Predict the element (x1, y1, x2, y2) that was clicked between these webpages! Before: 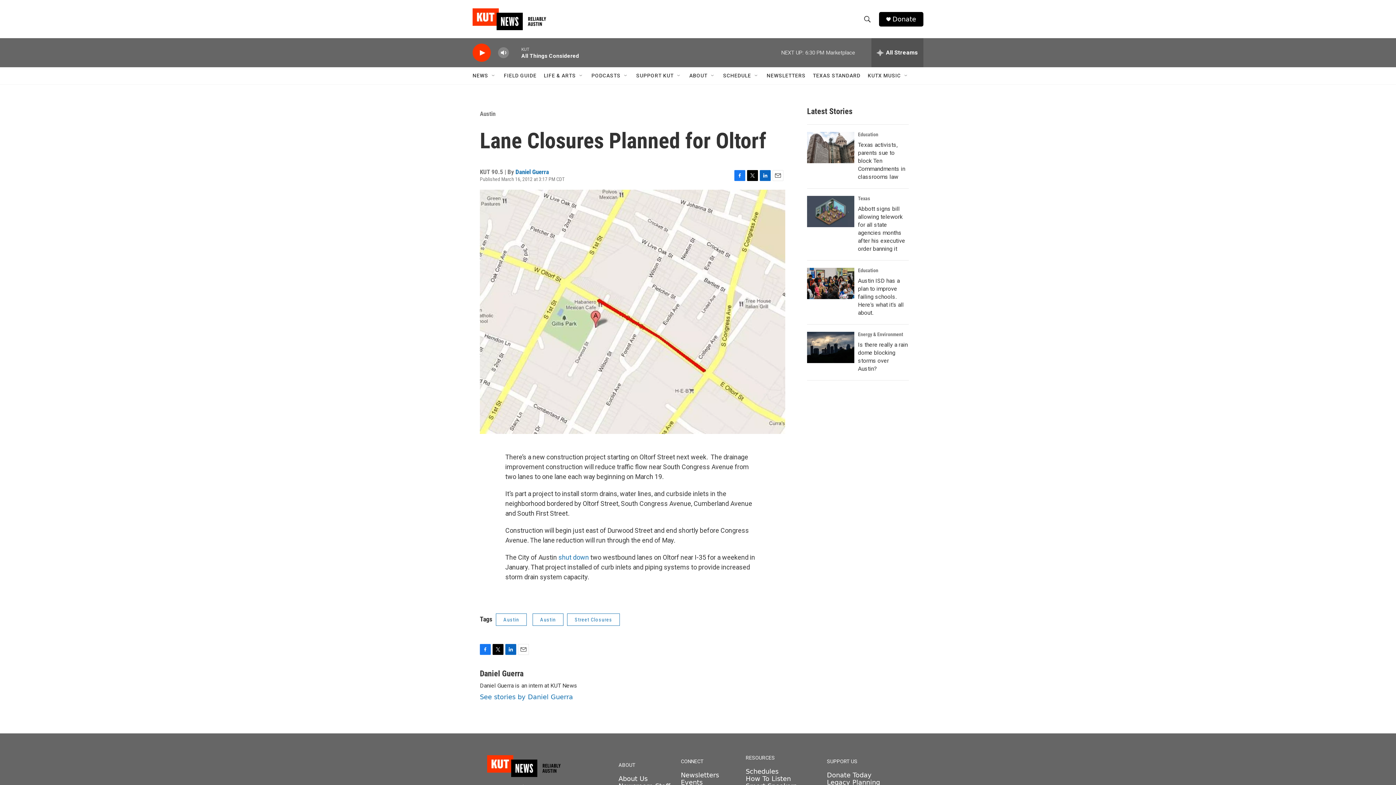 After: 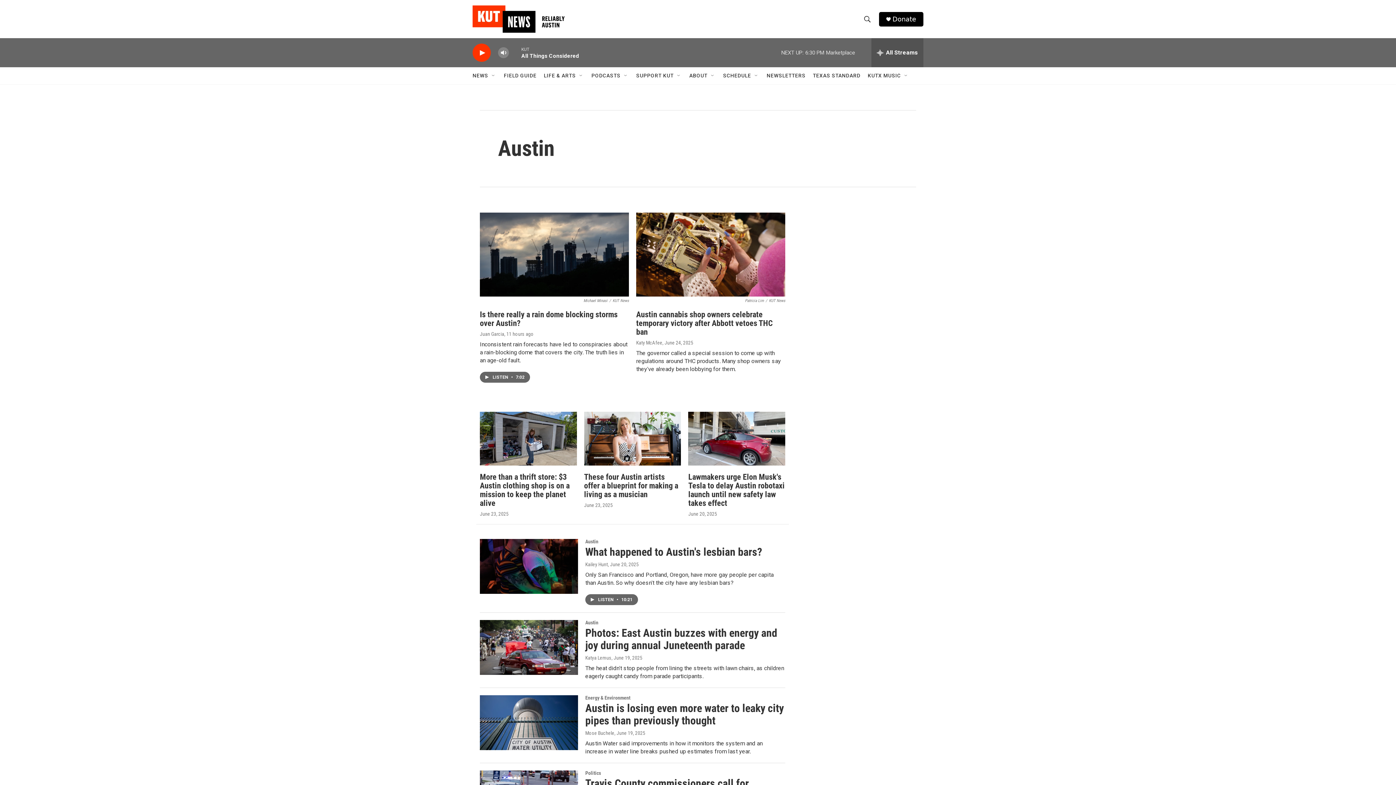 Action: bbox: (496, 613, 526, 626) label: Austin